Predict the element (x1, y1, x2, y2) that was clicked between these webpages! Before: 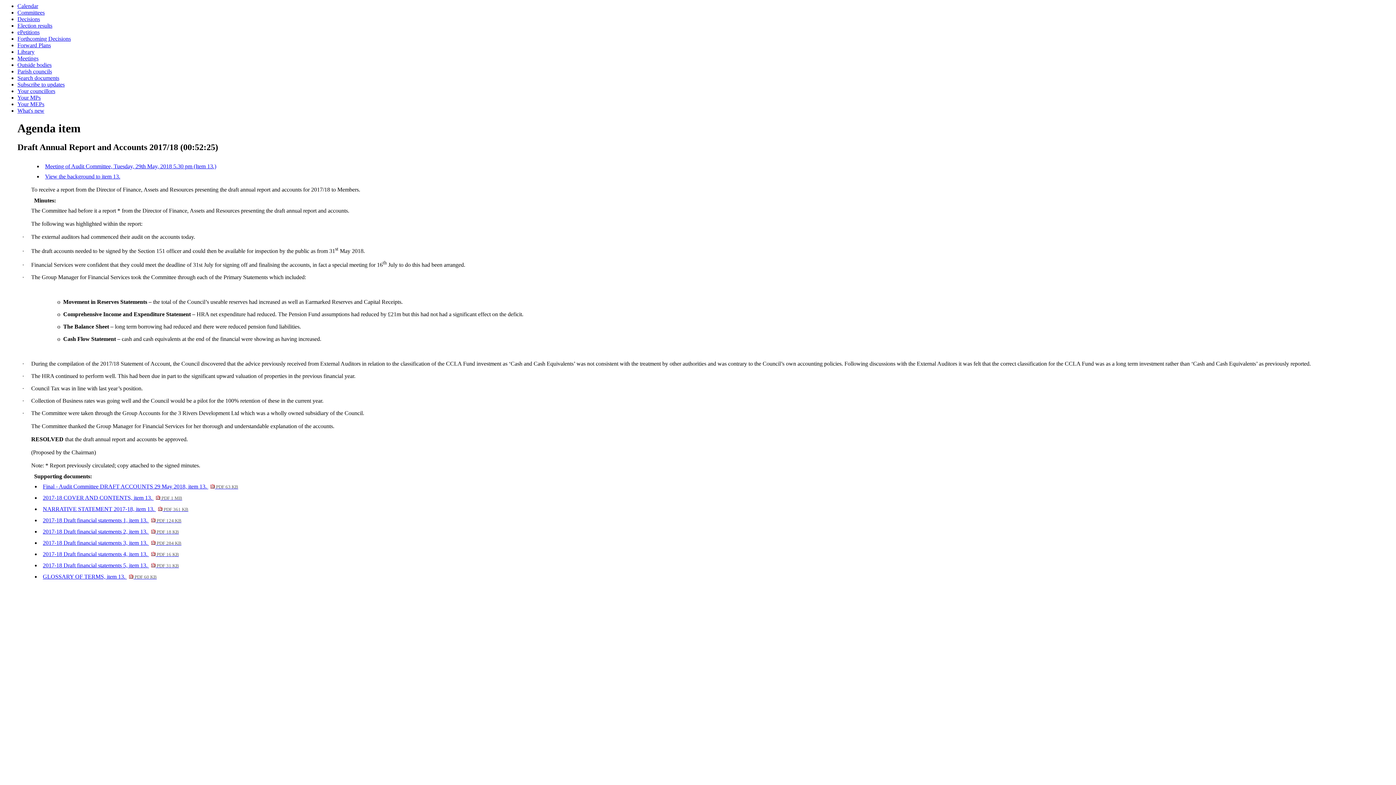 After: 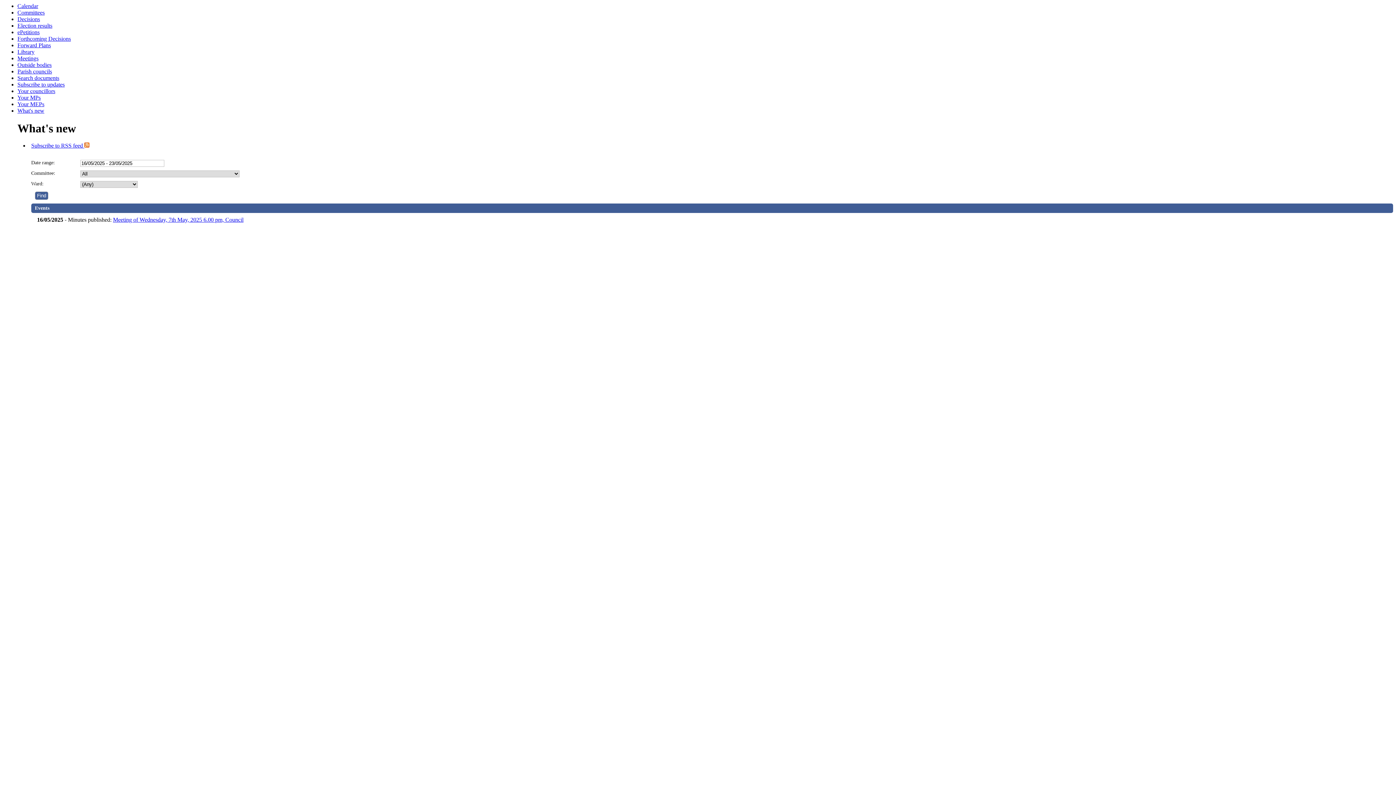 Action: bbox: (17, 107, 44, 113) label: What's new